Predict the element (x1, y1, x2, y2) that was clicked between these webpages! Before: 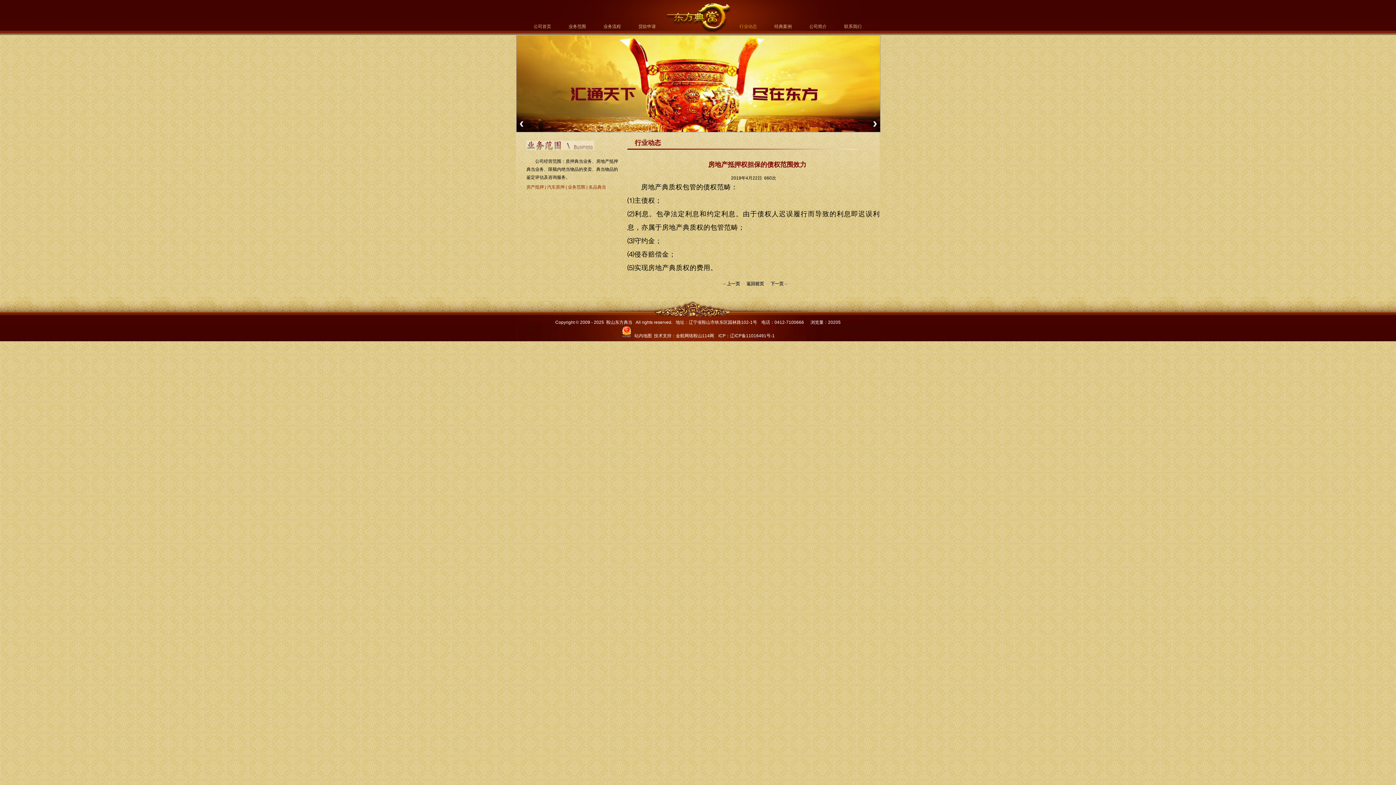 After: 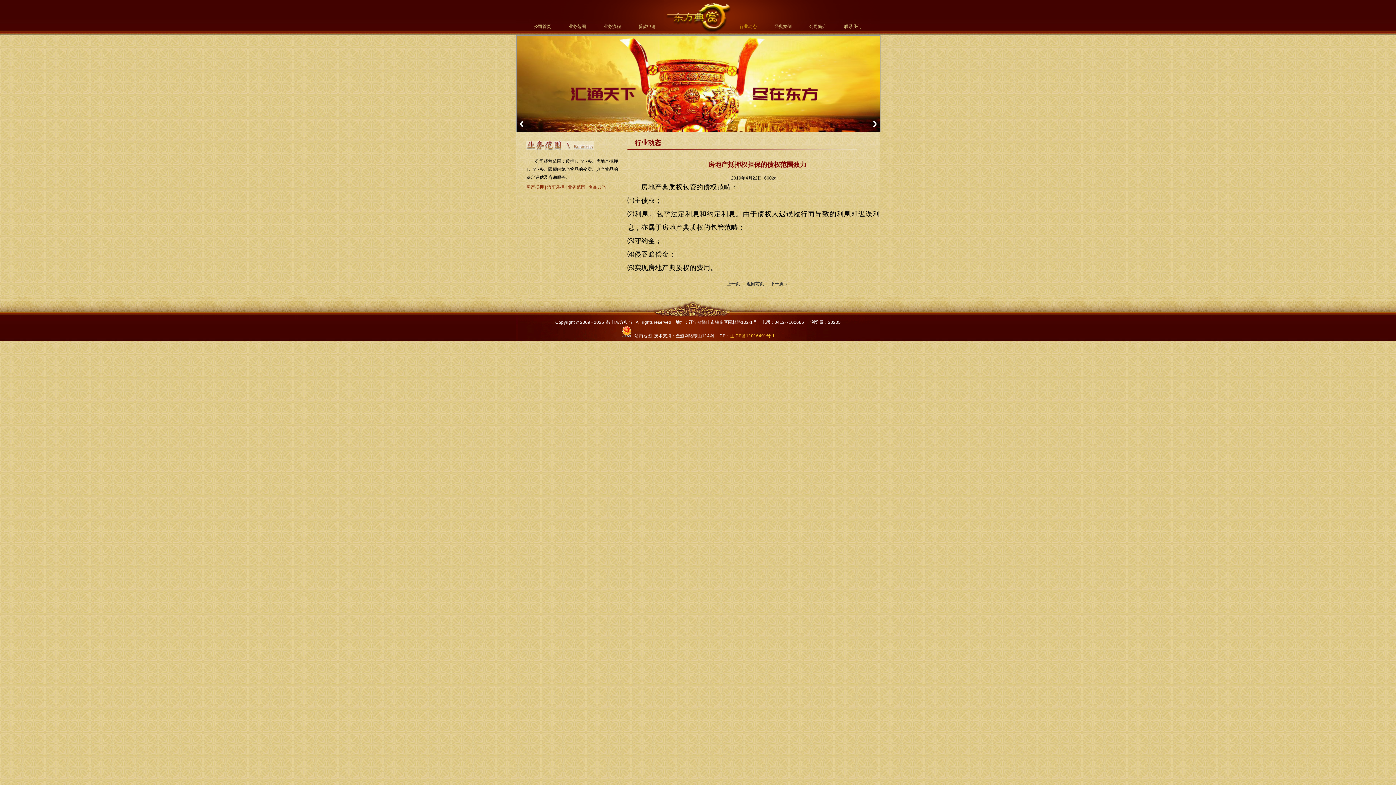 Action: label: 辽ICP备11016491号-1 bbox: (730, 333, 774, 338)